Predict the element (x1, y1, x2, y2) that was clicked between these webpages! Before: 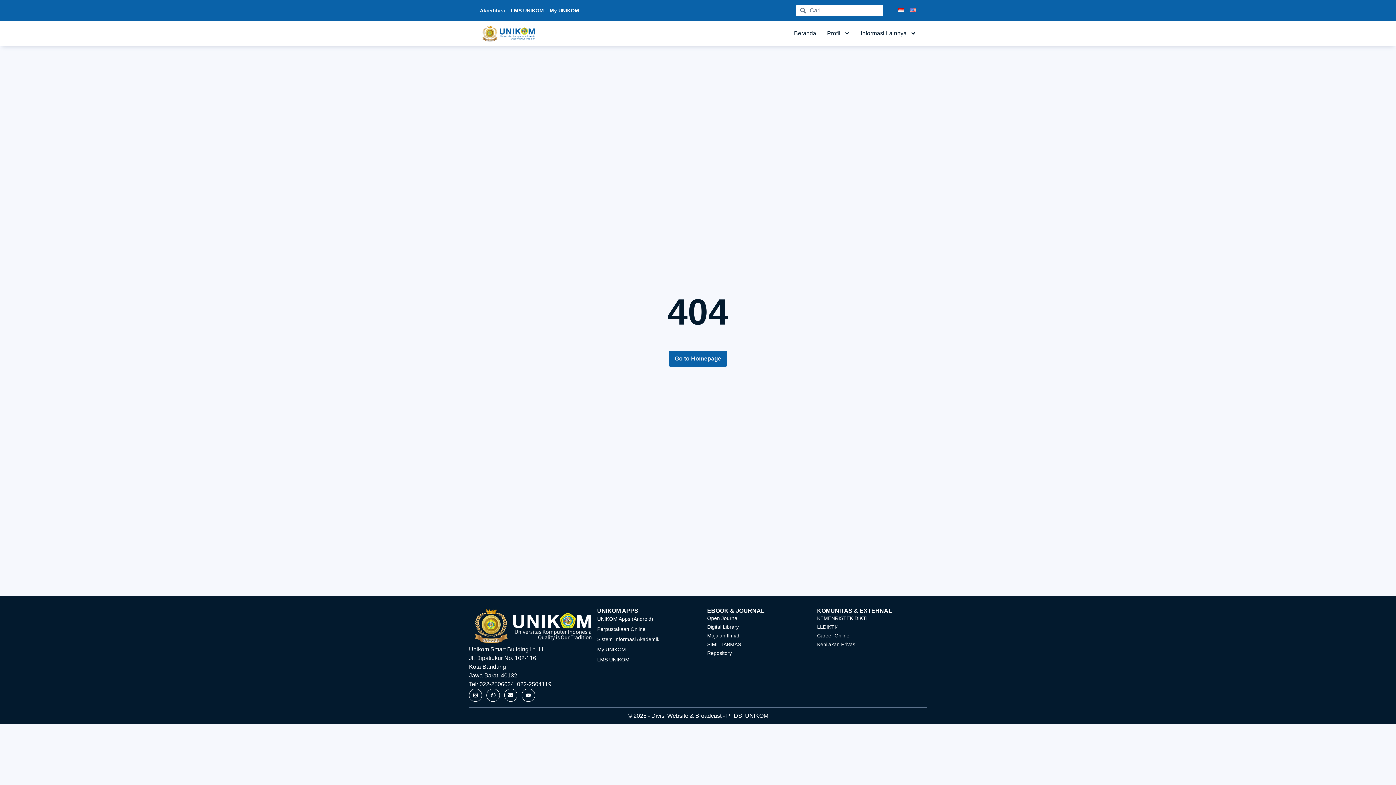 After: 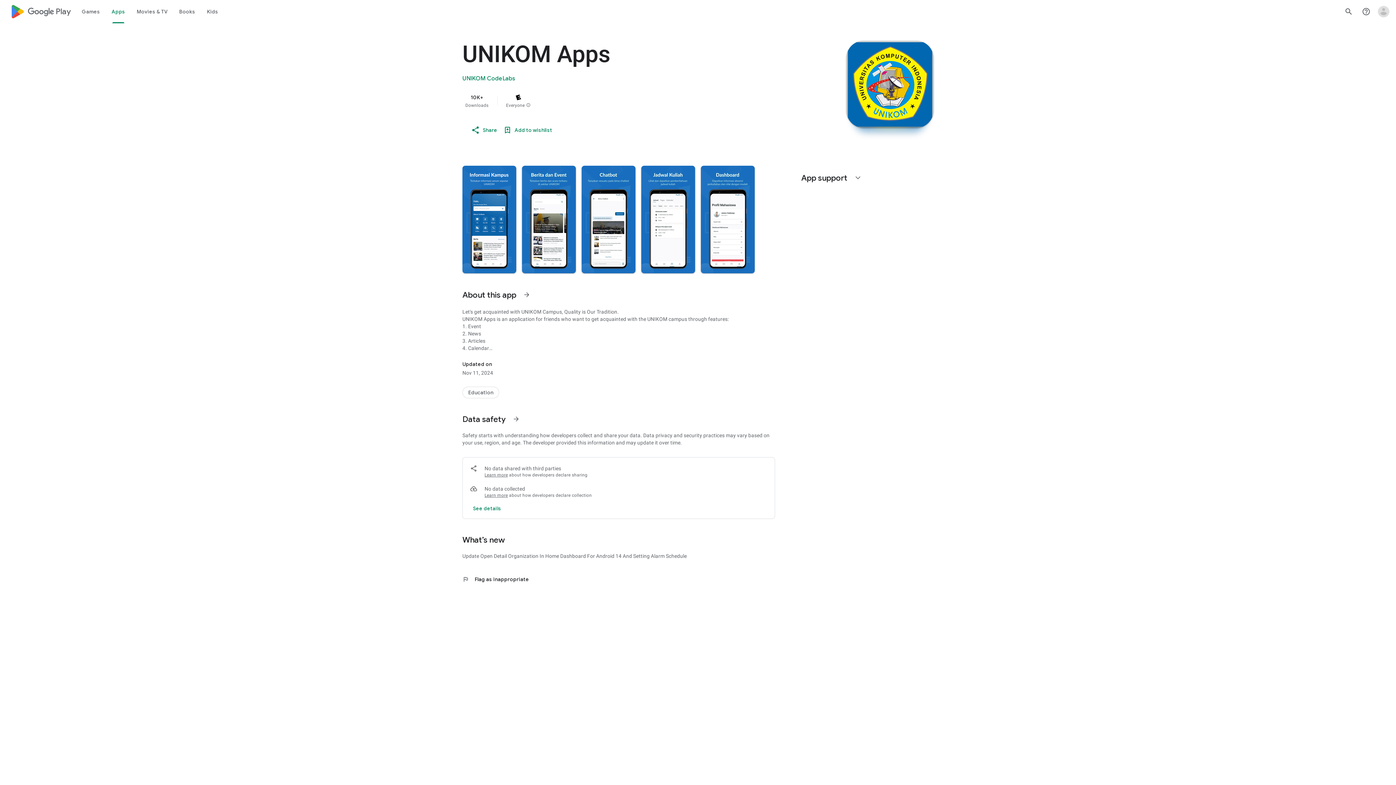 Action: bbox: (597, 615, 695, 622) label: UNIKOM Apps (Android)